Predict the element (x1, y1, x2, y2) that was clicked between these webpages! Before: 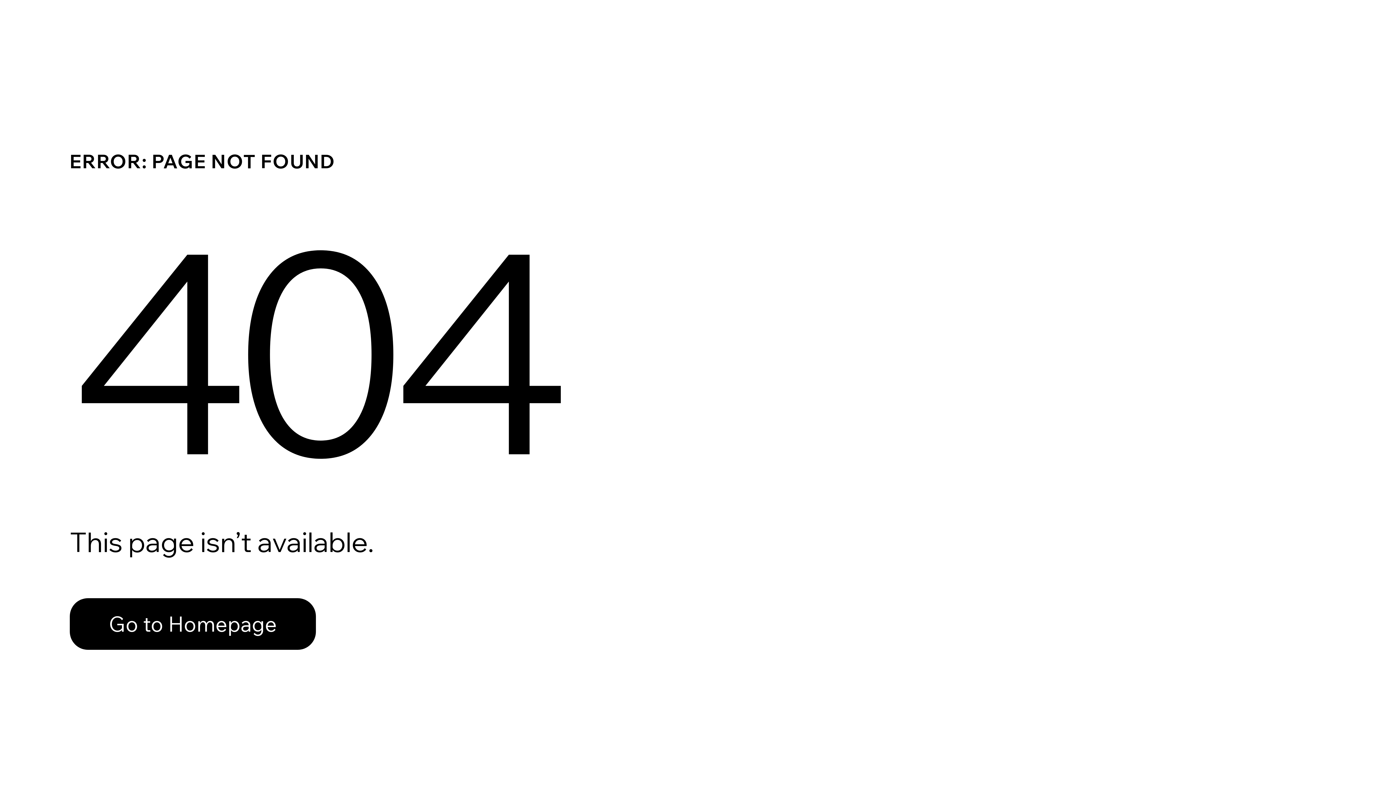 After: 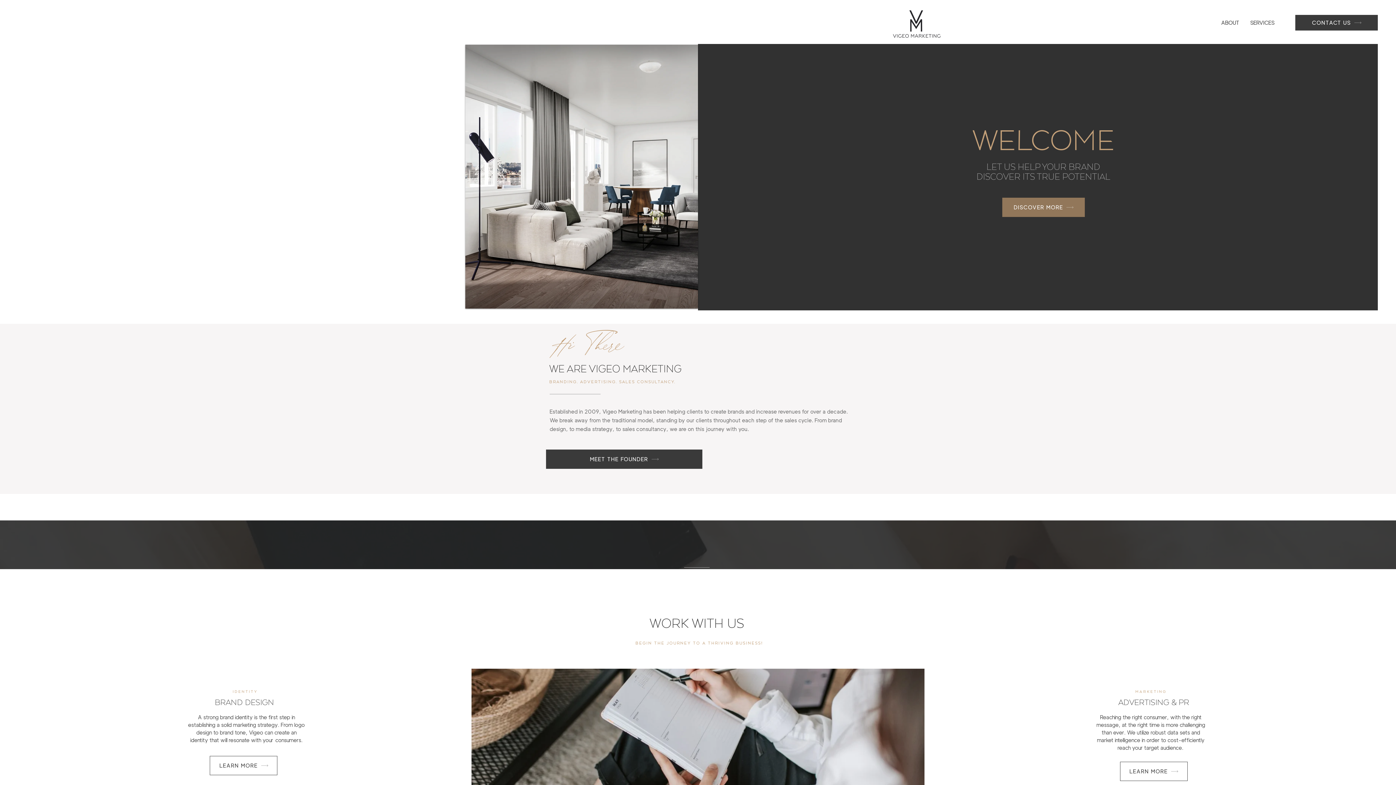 Action: bbox: (69, 582, 768, 659) label: Go to Homepage